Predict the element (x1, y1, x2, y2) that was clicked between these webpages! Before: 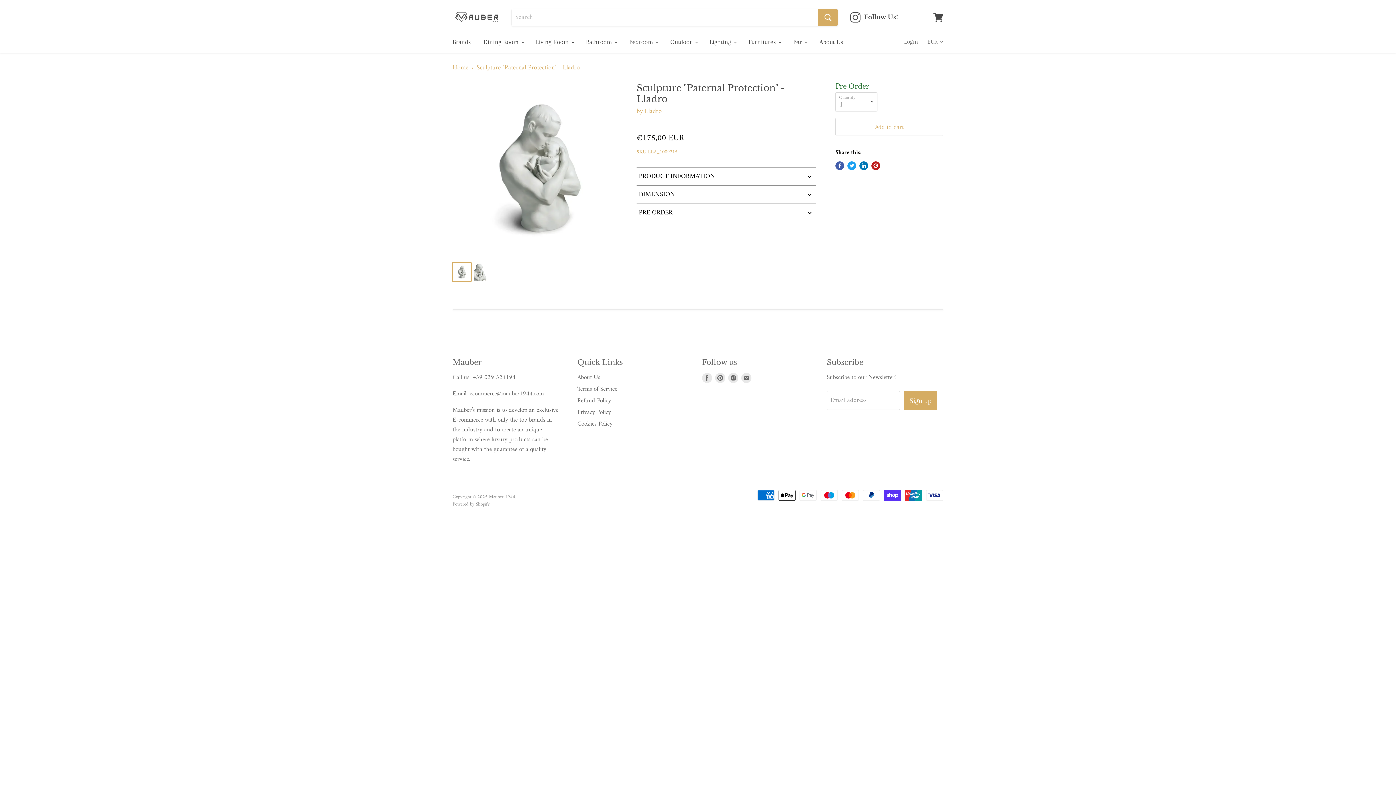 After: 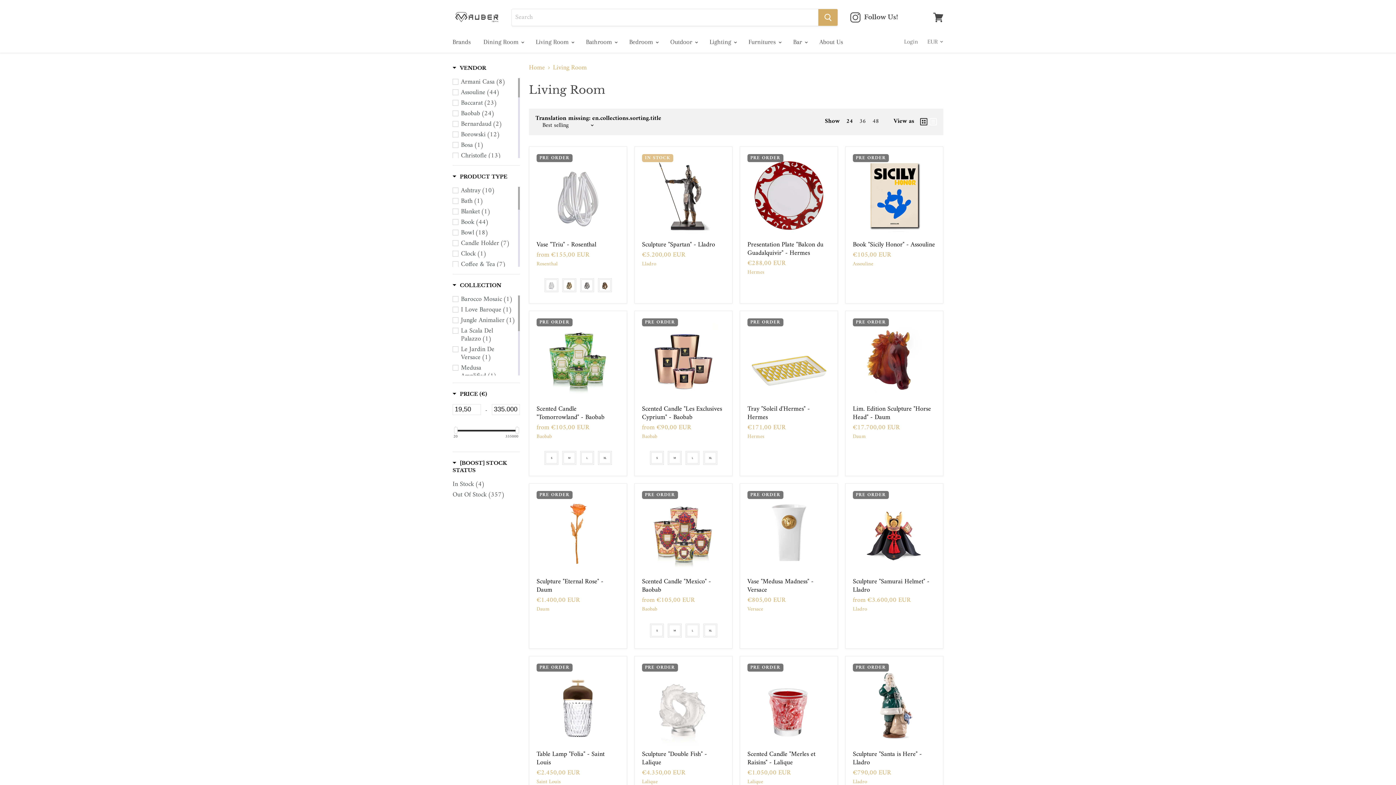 Action: bbox: (530, 33, 578, 49) label: Living Room 